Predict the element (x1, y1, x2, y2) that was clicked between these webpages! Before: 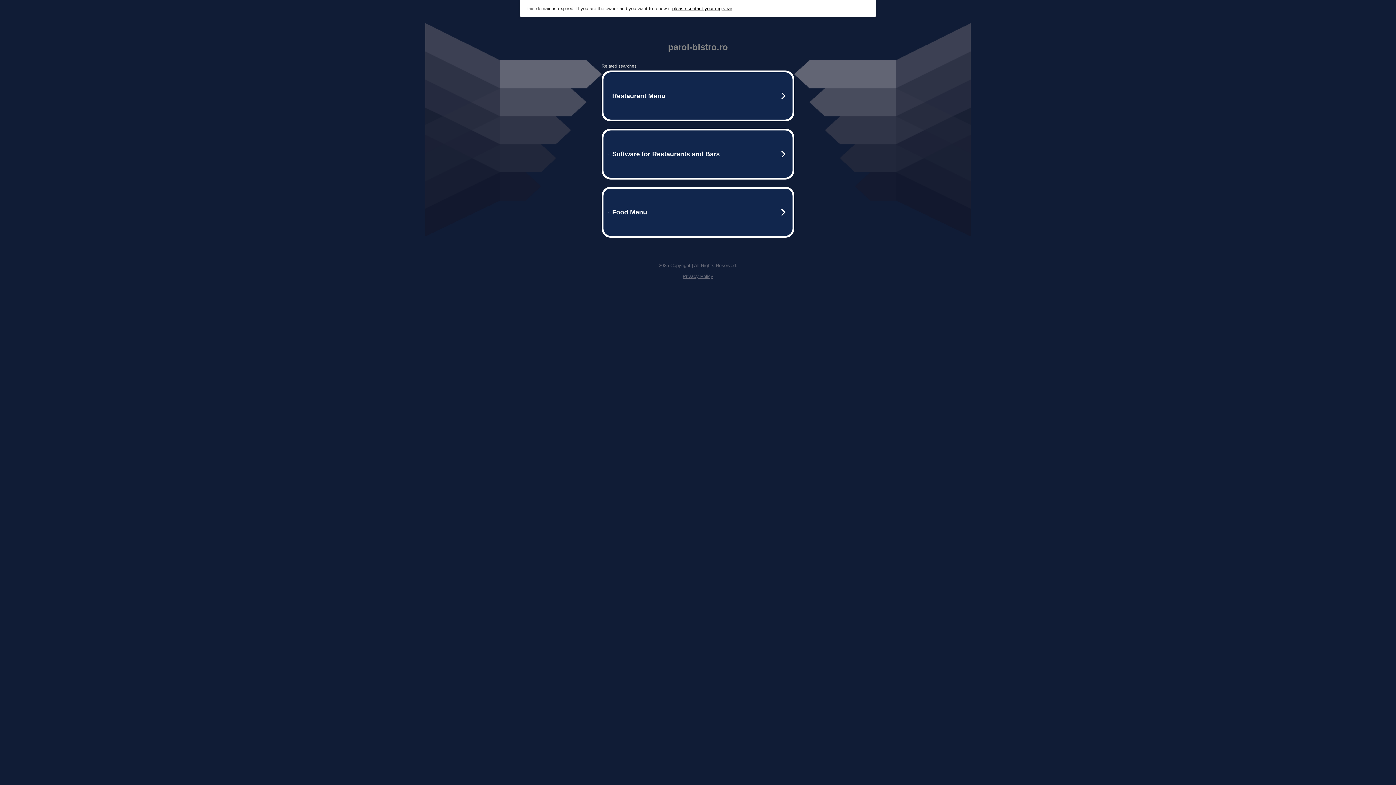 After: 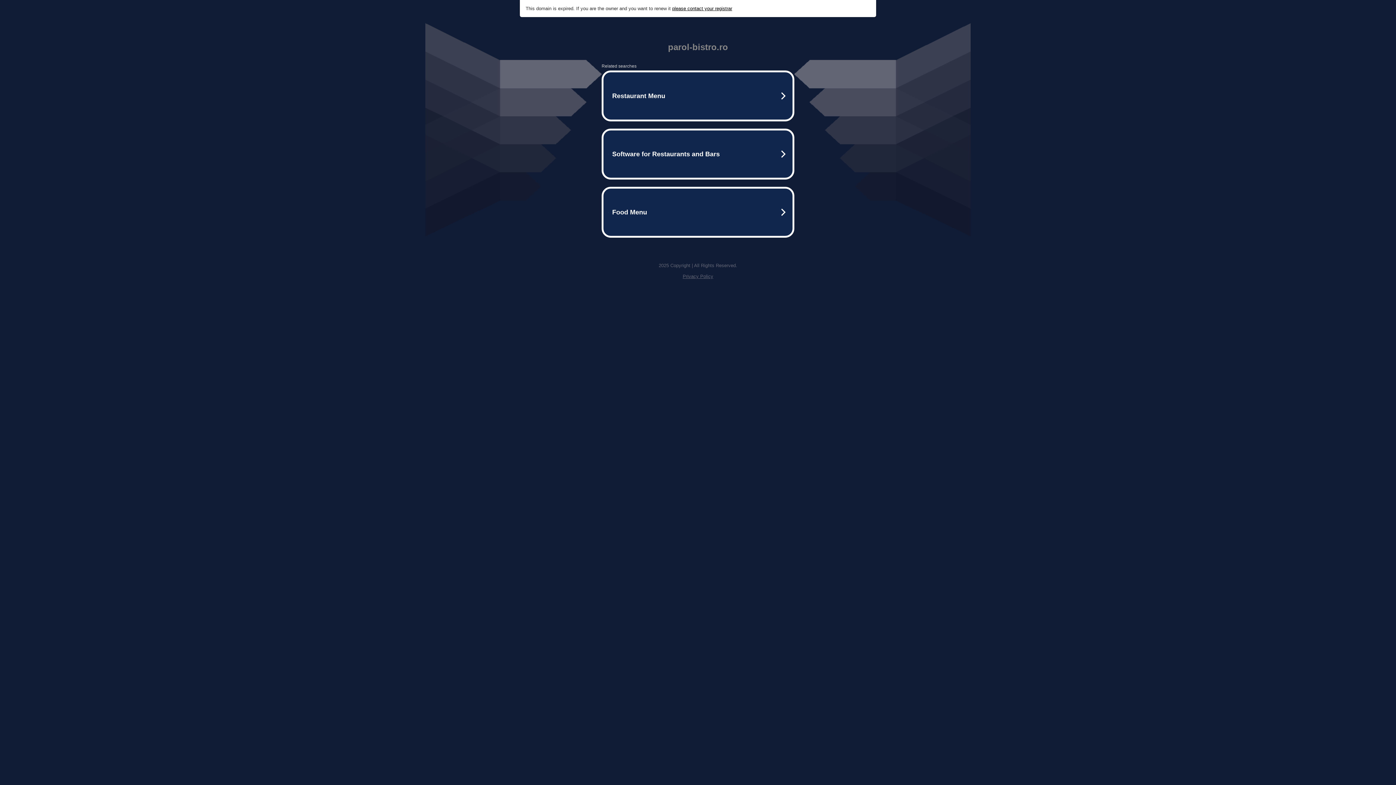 Action: bbox: (672, 5, 732, 11) label: please contact your registrar